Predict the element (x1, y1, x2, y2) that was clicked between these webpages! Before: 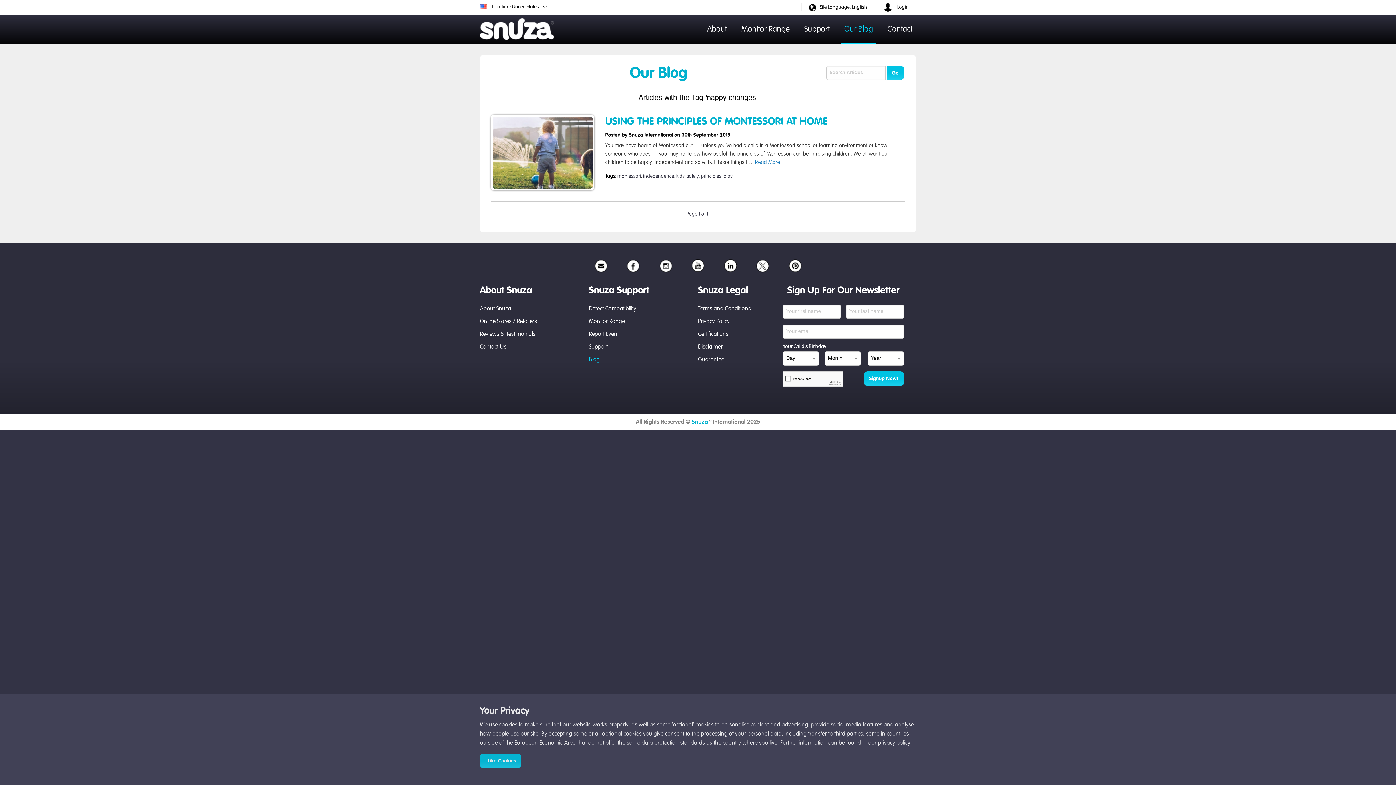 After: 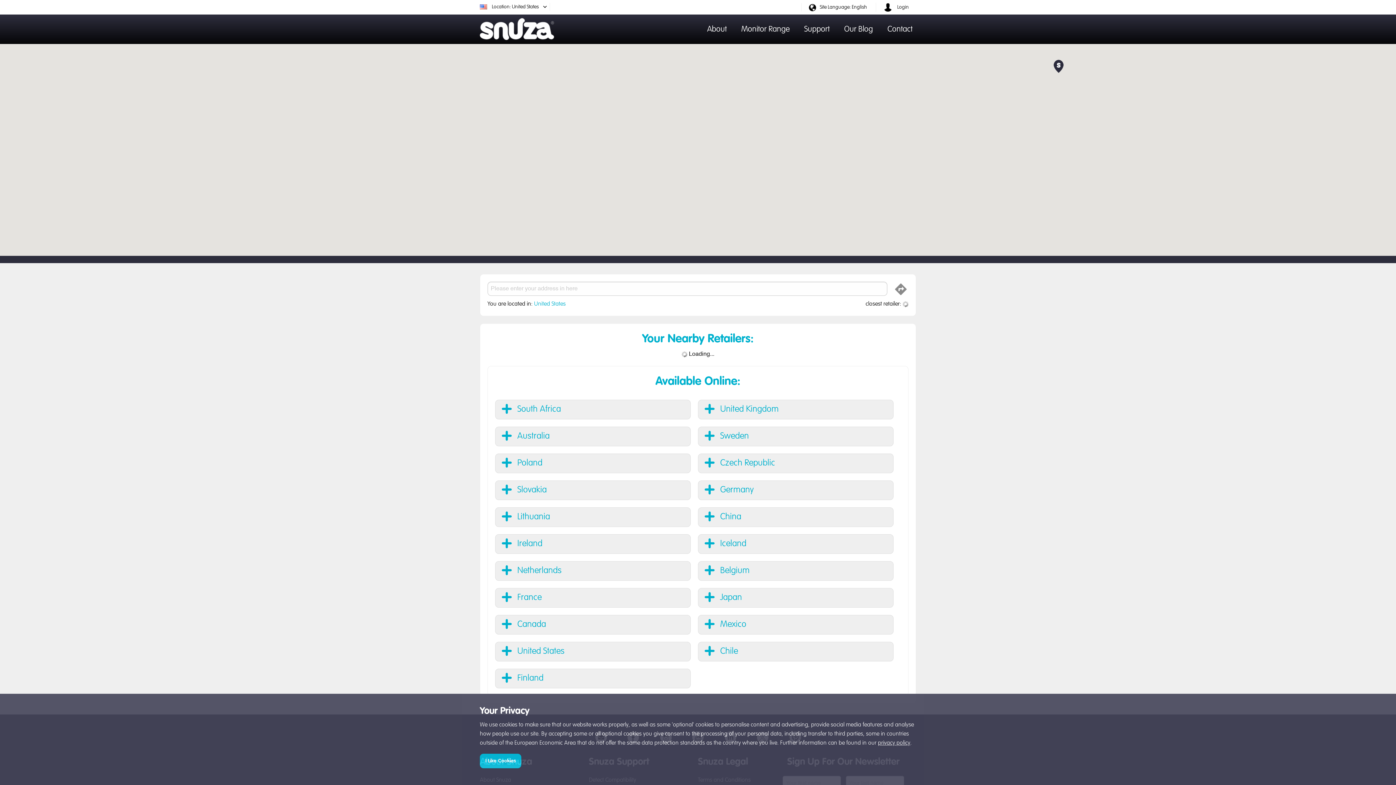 Action: bbox: (480, 318, 537, 324) label: Online Stores / Retailers